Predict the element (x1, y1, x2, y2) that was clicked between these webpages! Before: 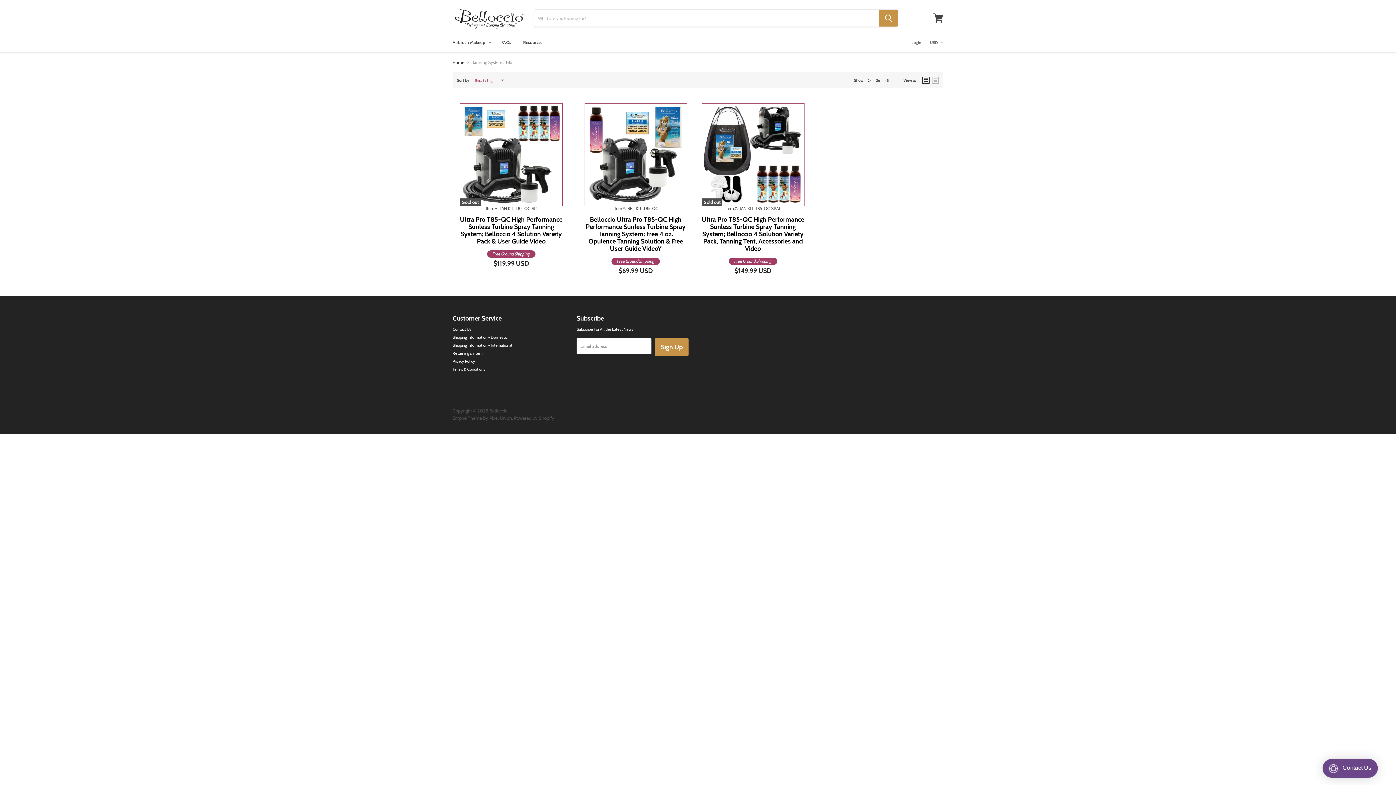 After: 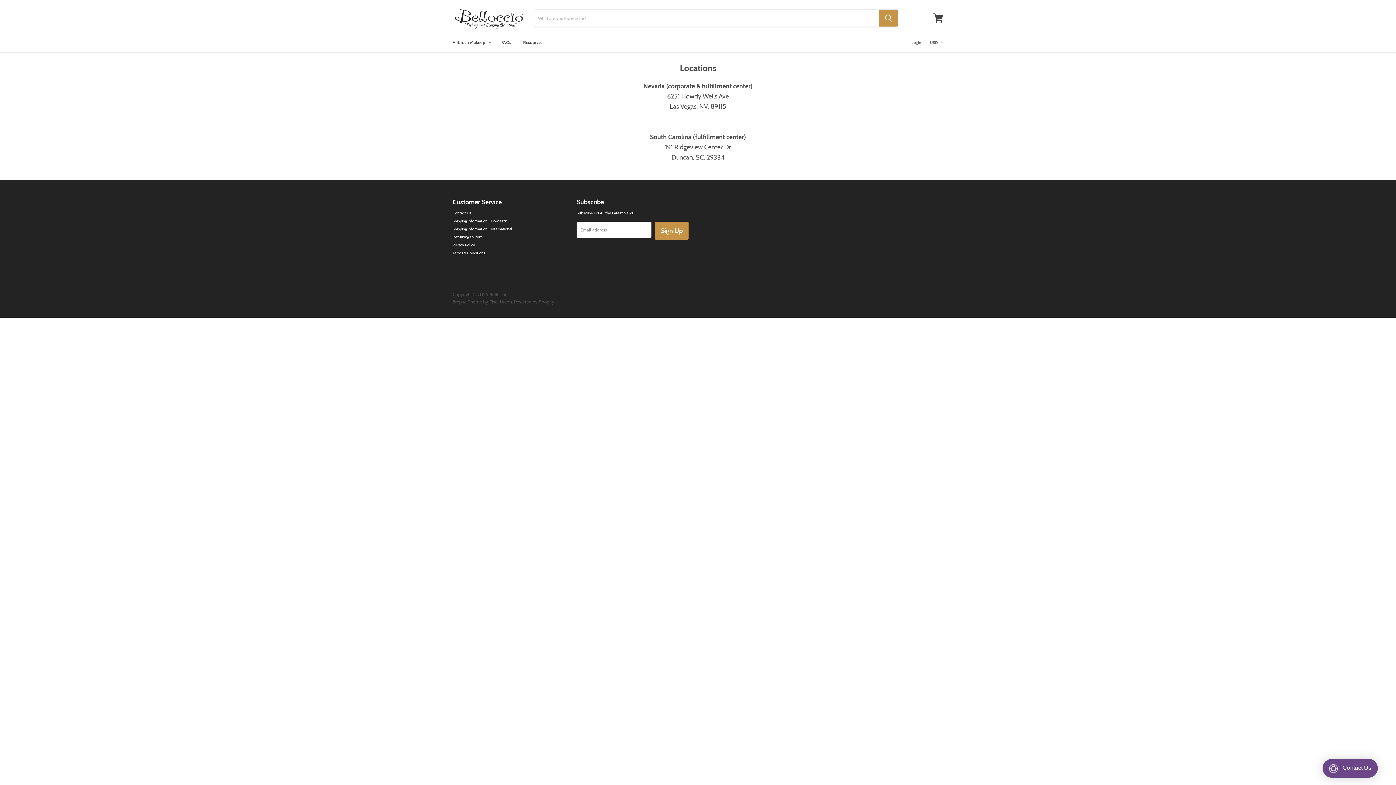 Action: bbox: (452, 326, 471, 331) label: Contact Us